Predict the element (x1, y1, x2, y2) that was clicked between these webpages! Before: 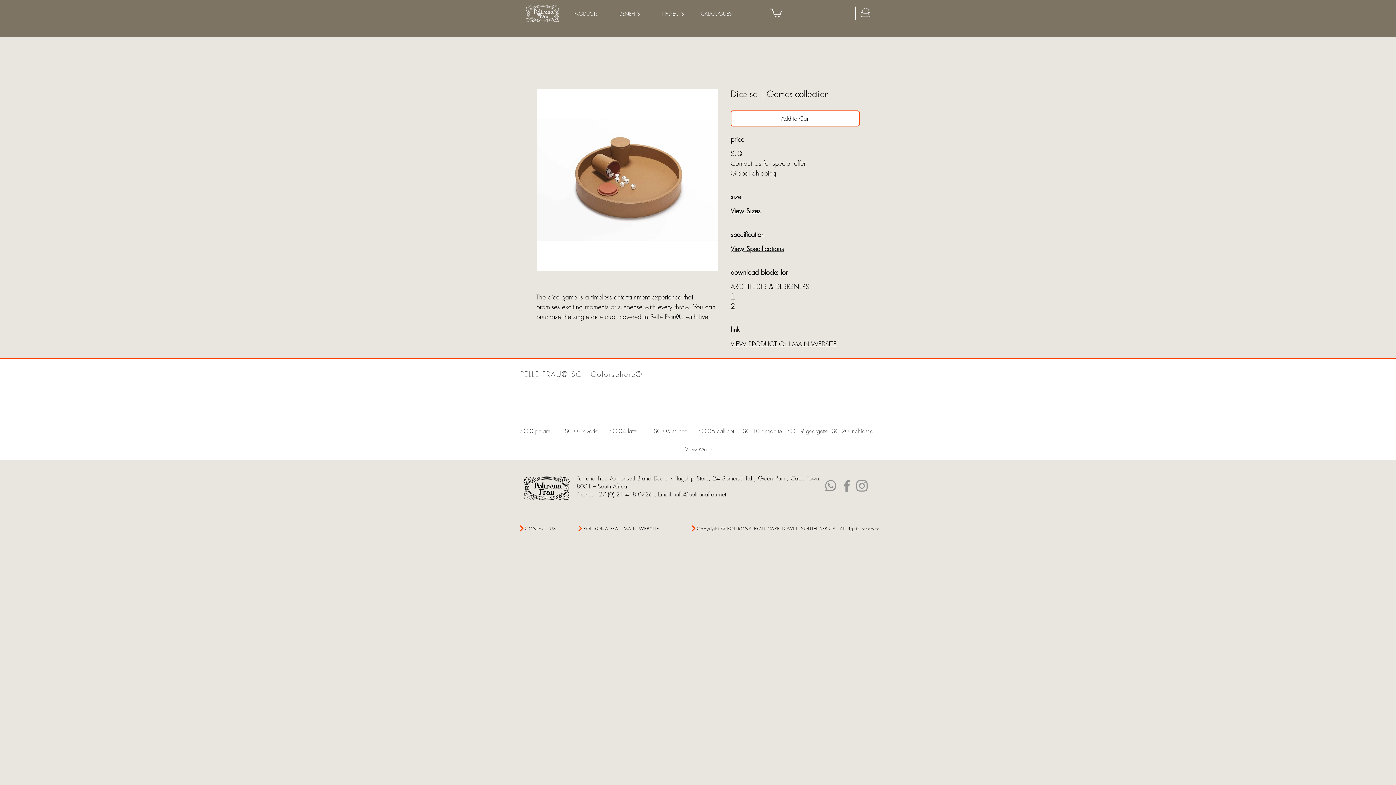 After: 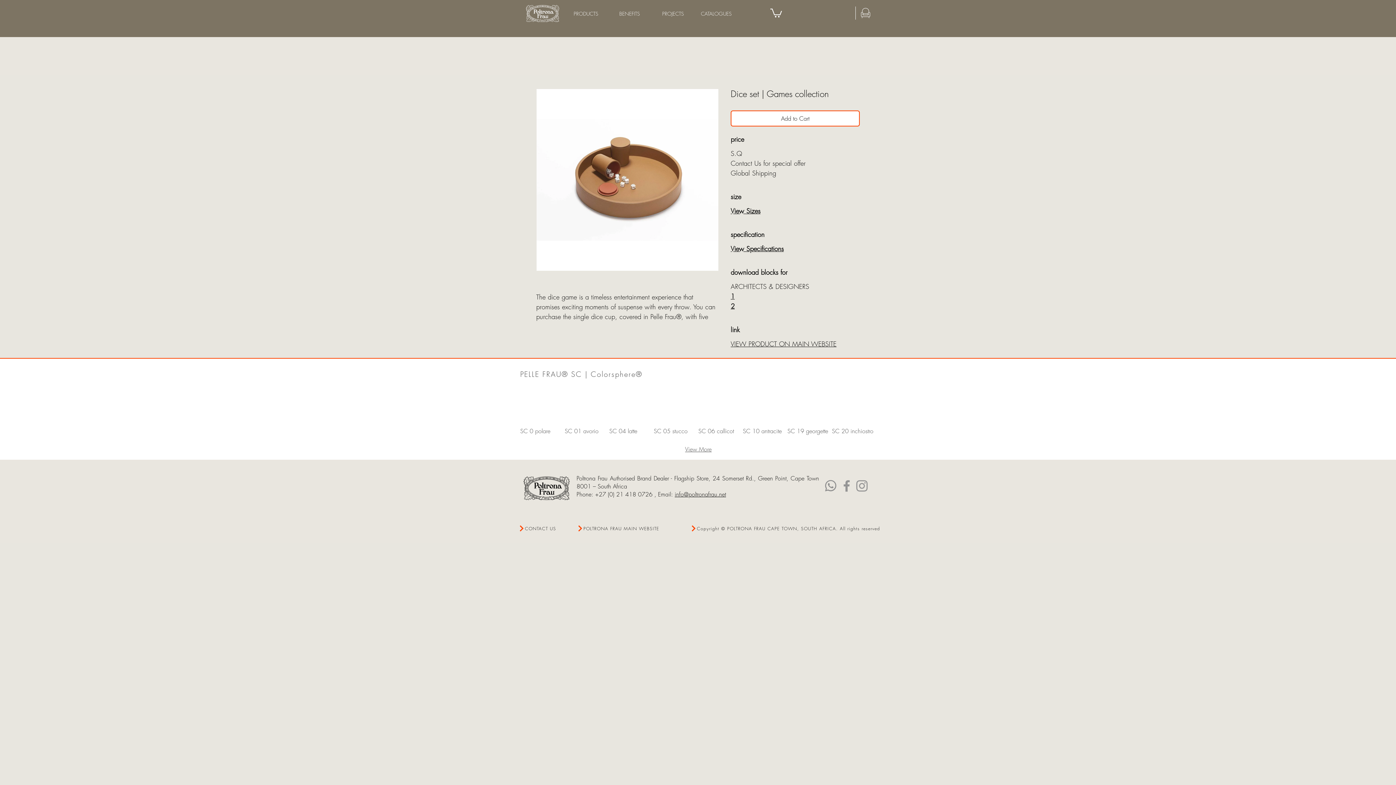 Action: label: View Sizes bbox: (730, 206, 760, 215)